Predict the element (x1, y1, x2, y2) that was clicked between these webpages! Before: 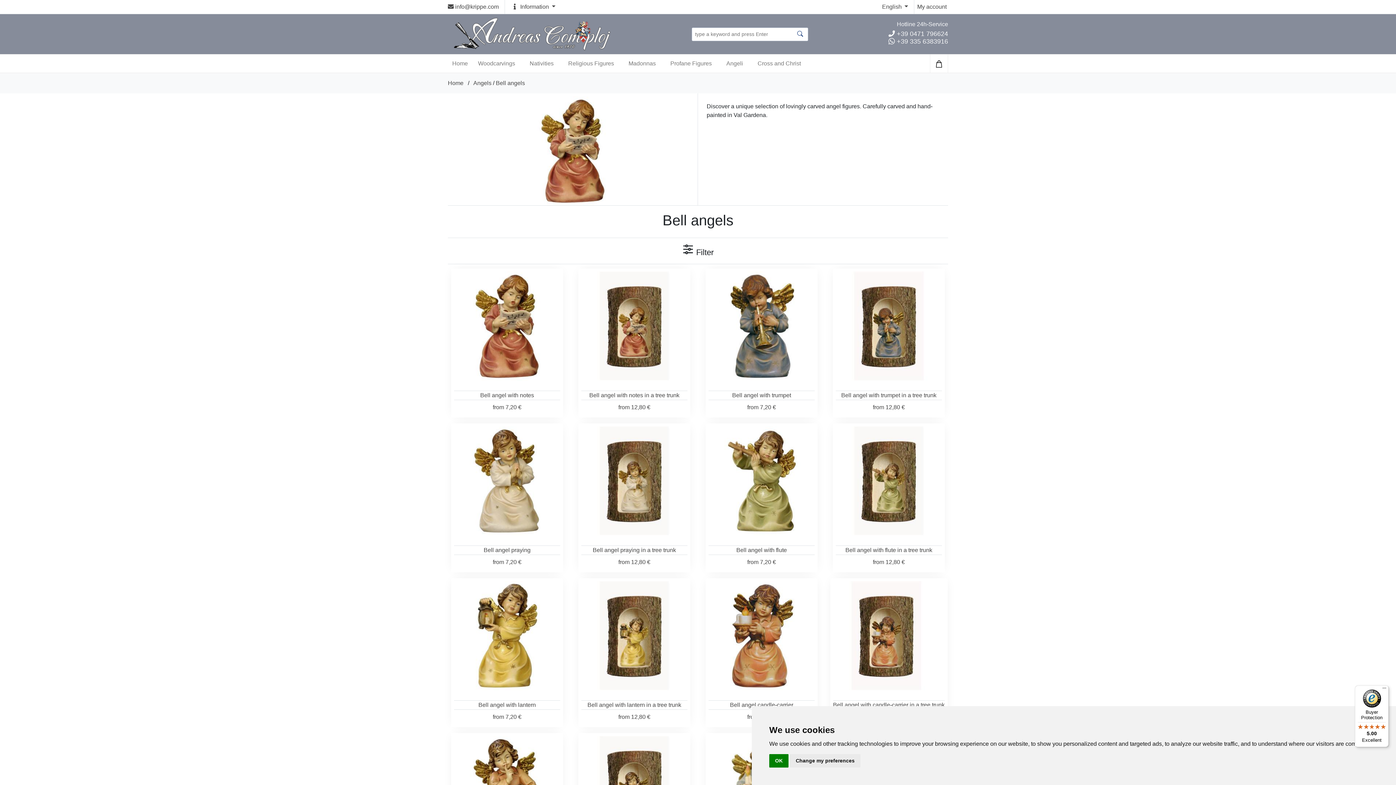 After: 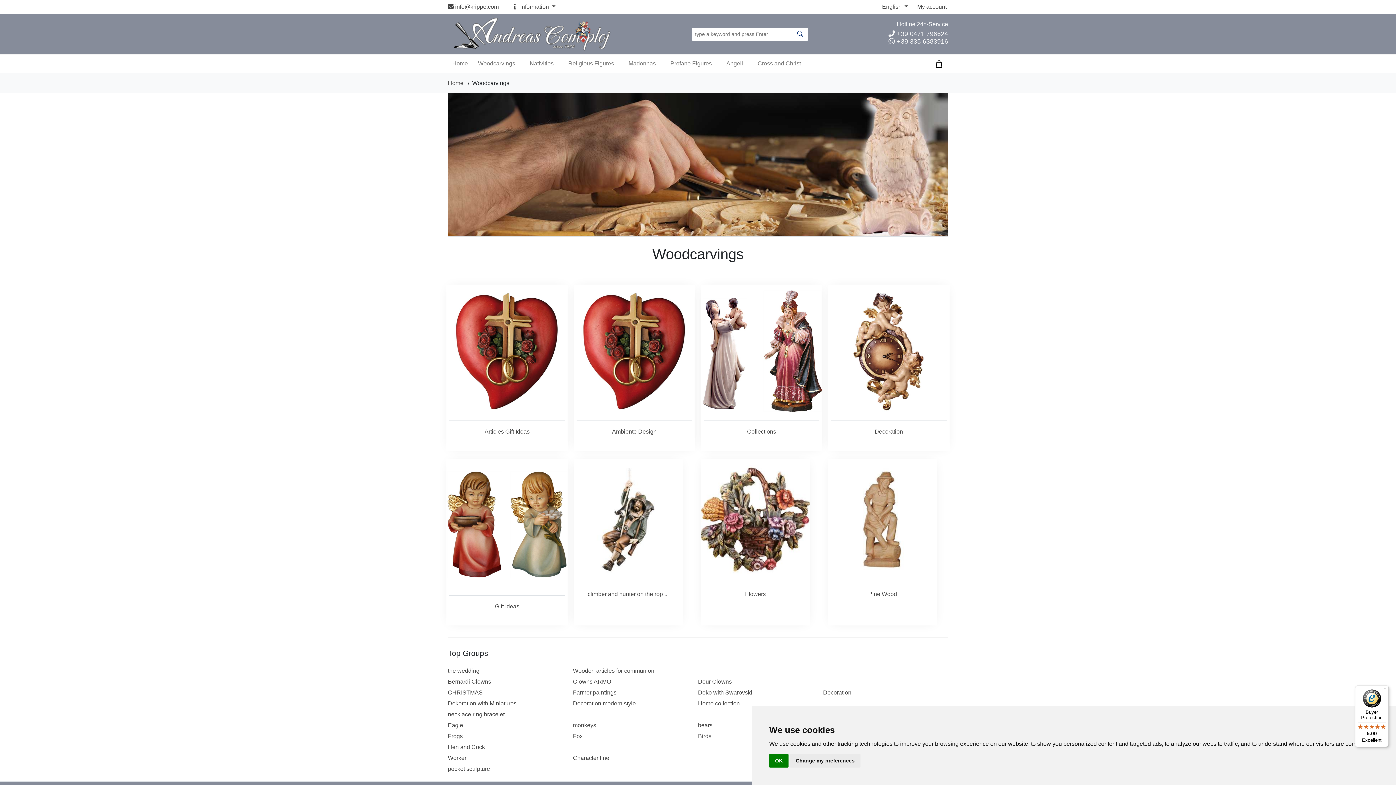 Action: bbox: (473, 54, 519, 72) label: Woodcarvings